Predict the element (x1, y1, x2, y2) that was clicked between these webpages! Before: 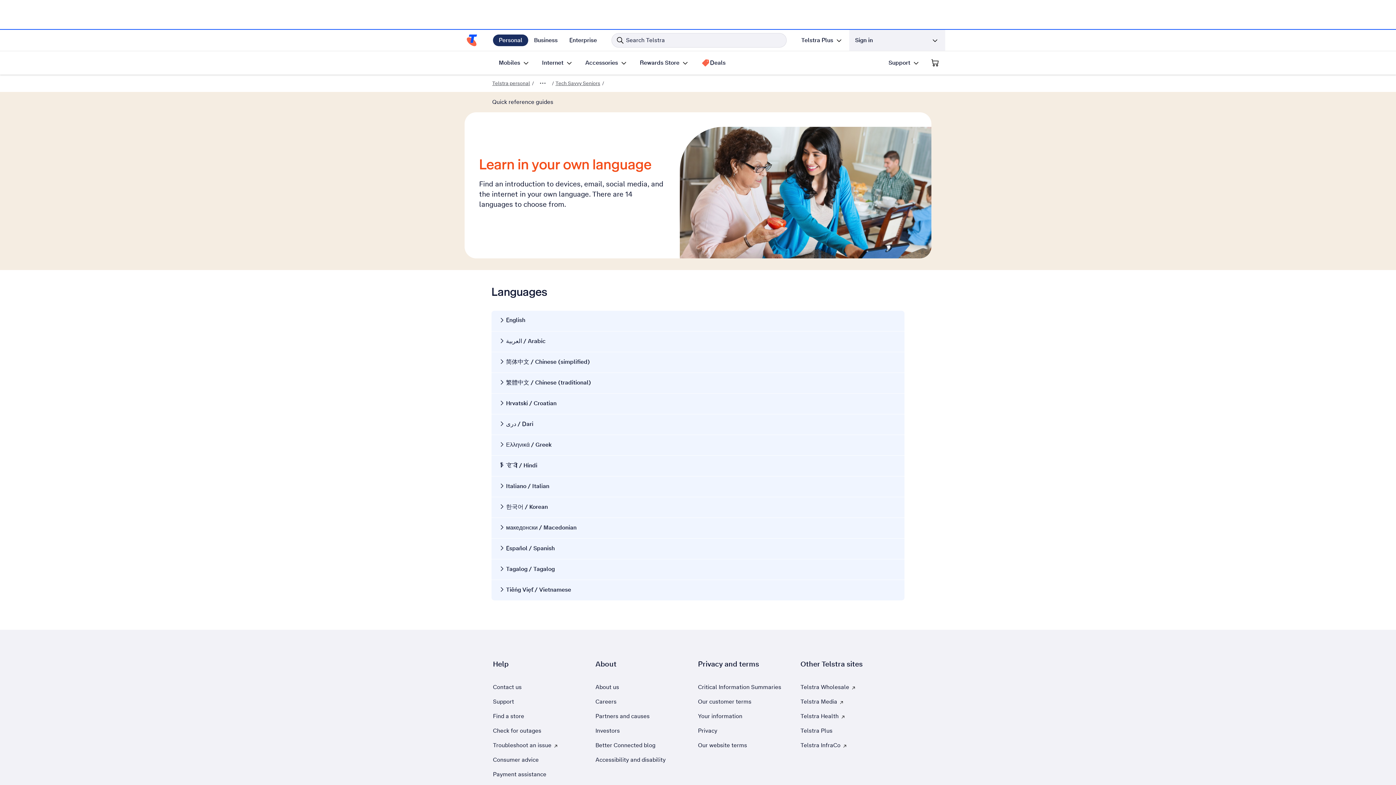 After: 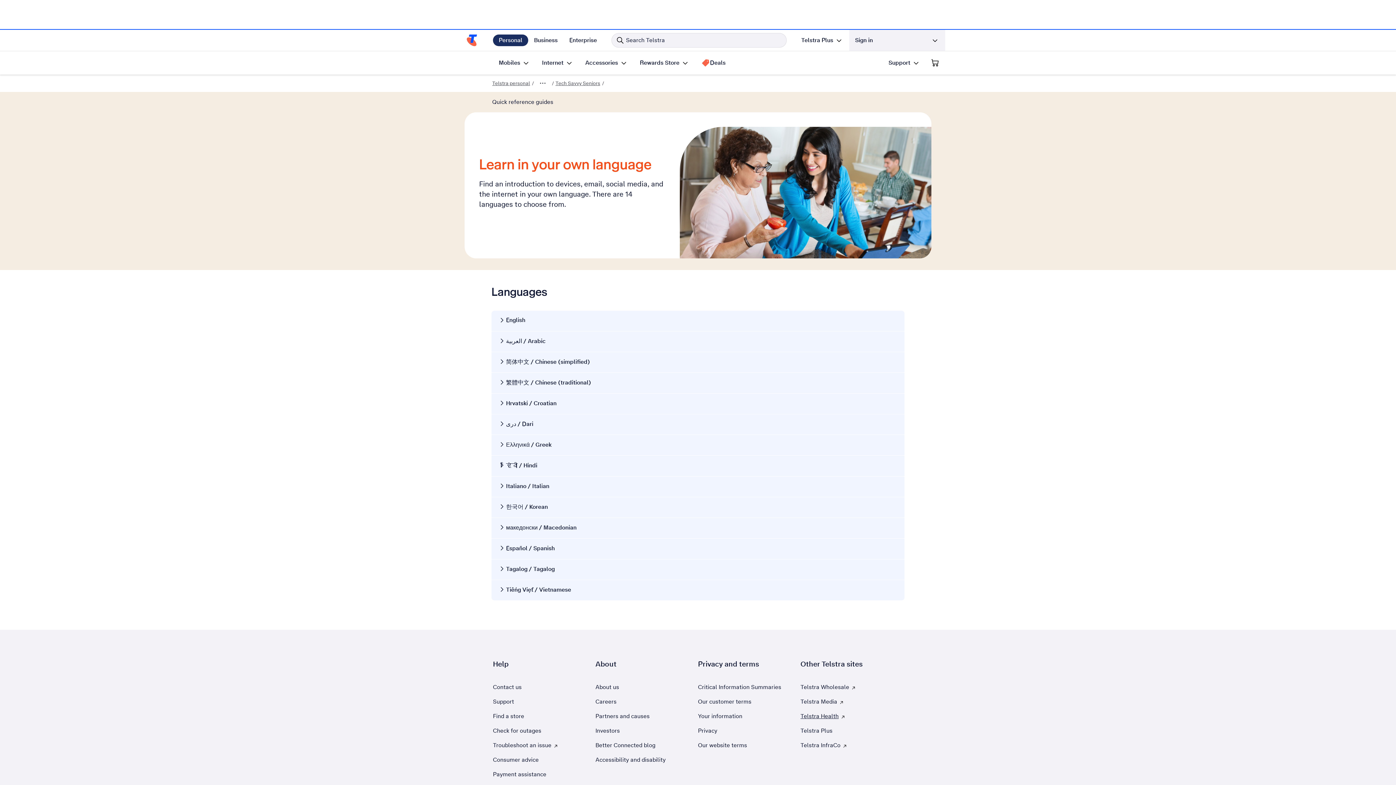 Action: bbox: (800, 710, 891, 724) label: Telstra Health
, Opens external site in a new tab